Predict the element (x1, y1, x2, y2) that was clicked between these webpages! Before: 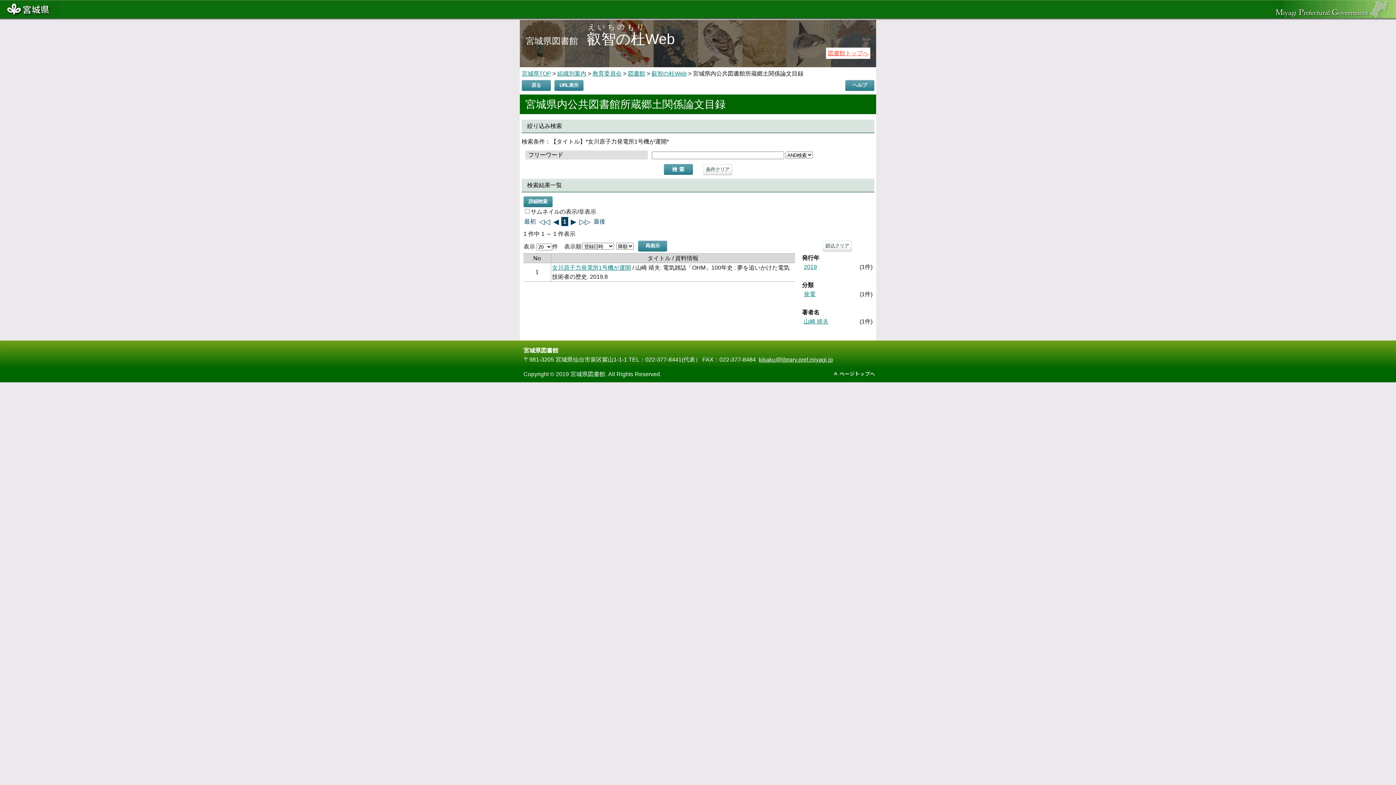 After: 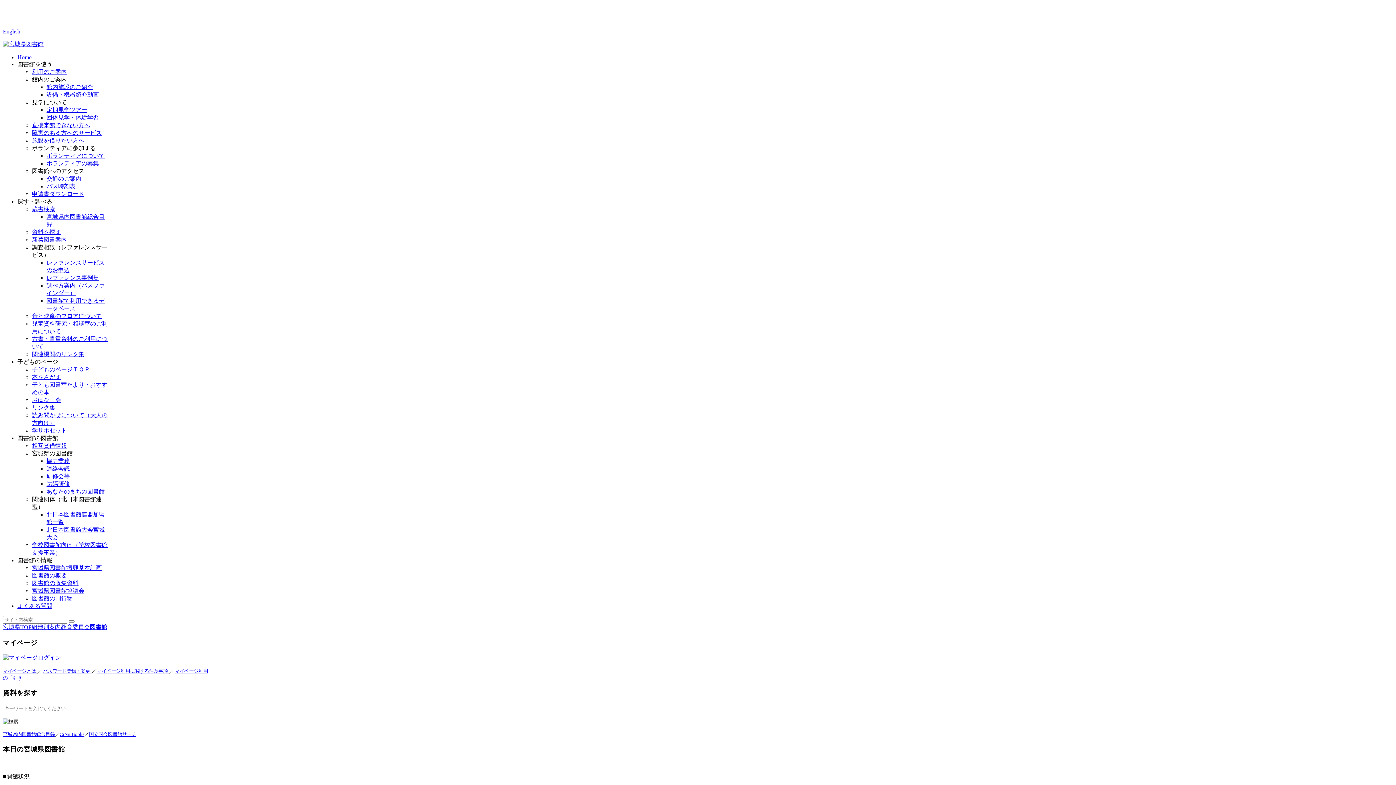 Action: bbox: (828, 50, 868, 56) label: 図書館トップへ